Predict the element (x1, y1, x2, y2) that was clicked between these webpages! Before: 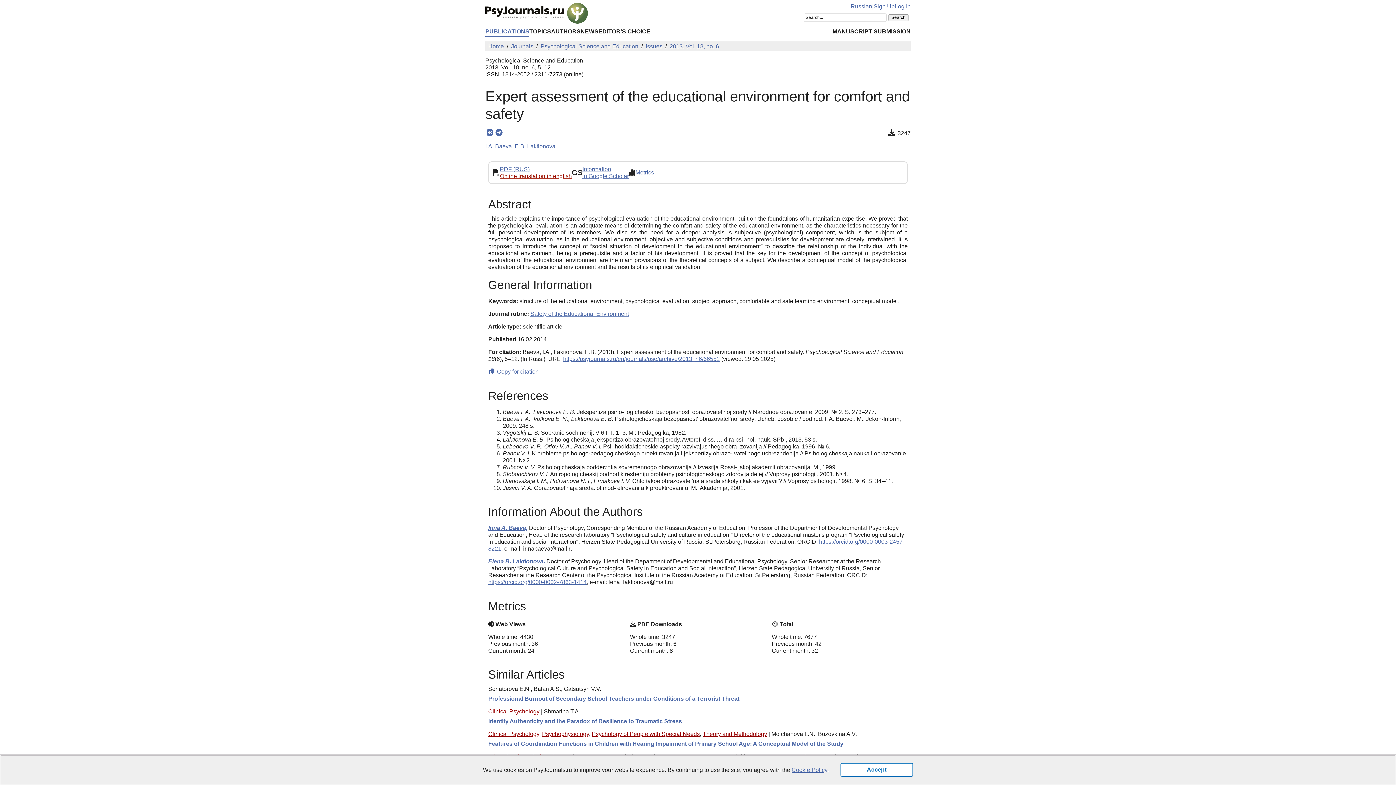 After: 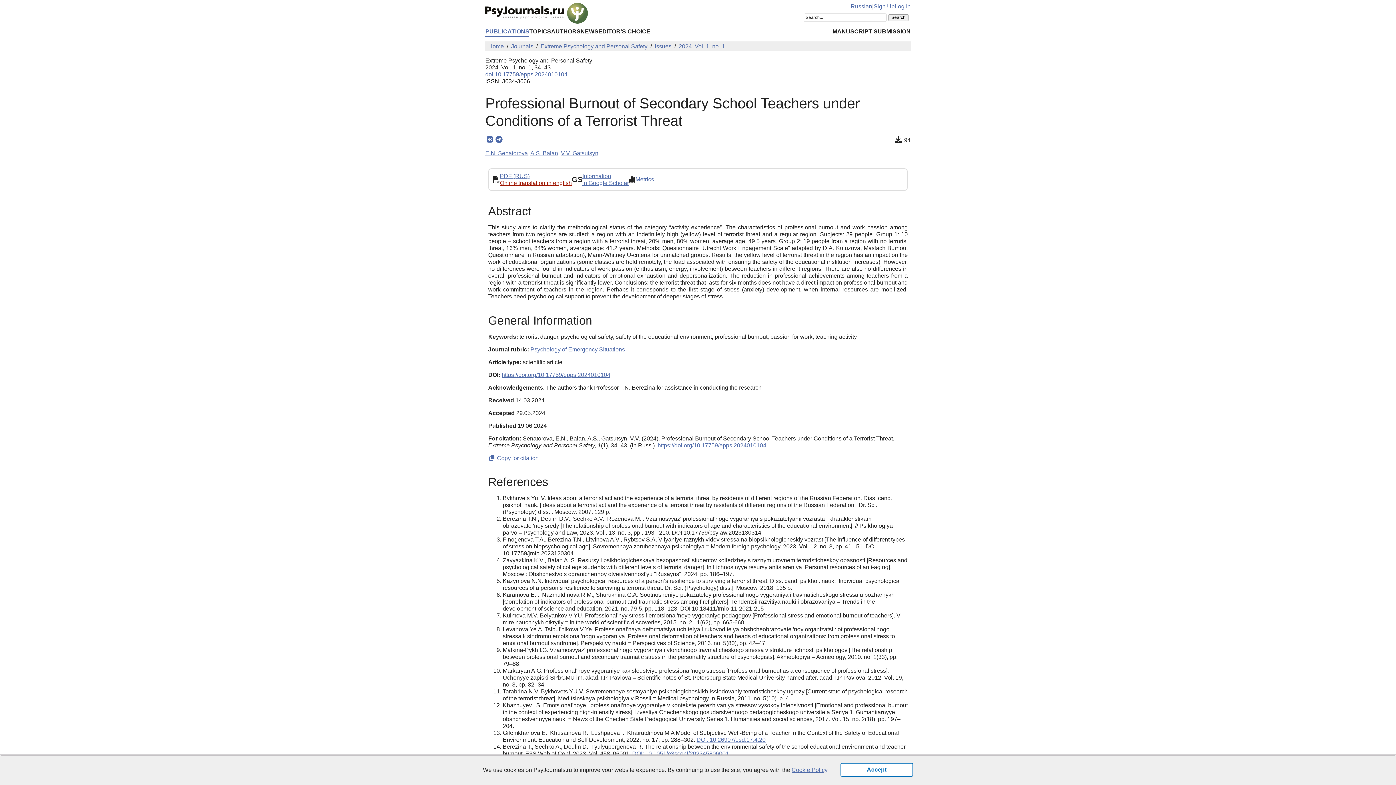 Action: bbox: (488, 695, 739, 702) label: Professional Burnout of Secondary School Teachers under Conditions of a Terrorist Threat